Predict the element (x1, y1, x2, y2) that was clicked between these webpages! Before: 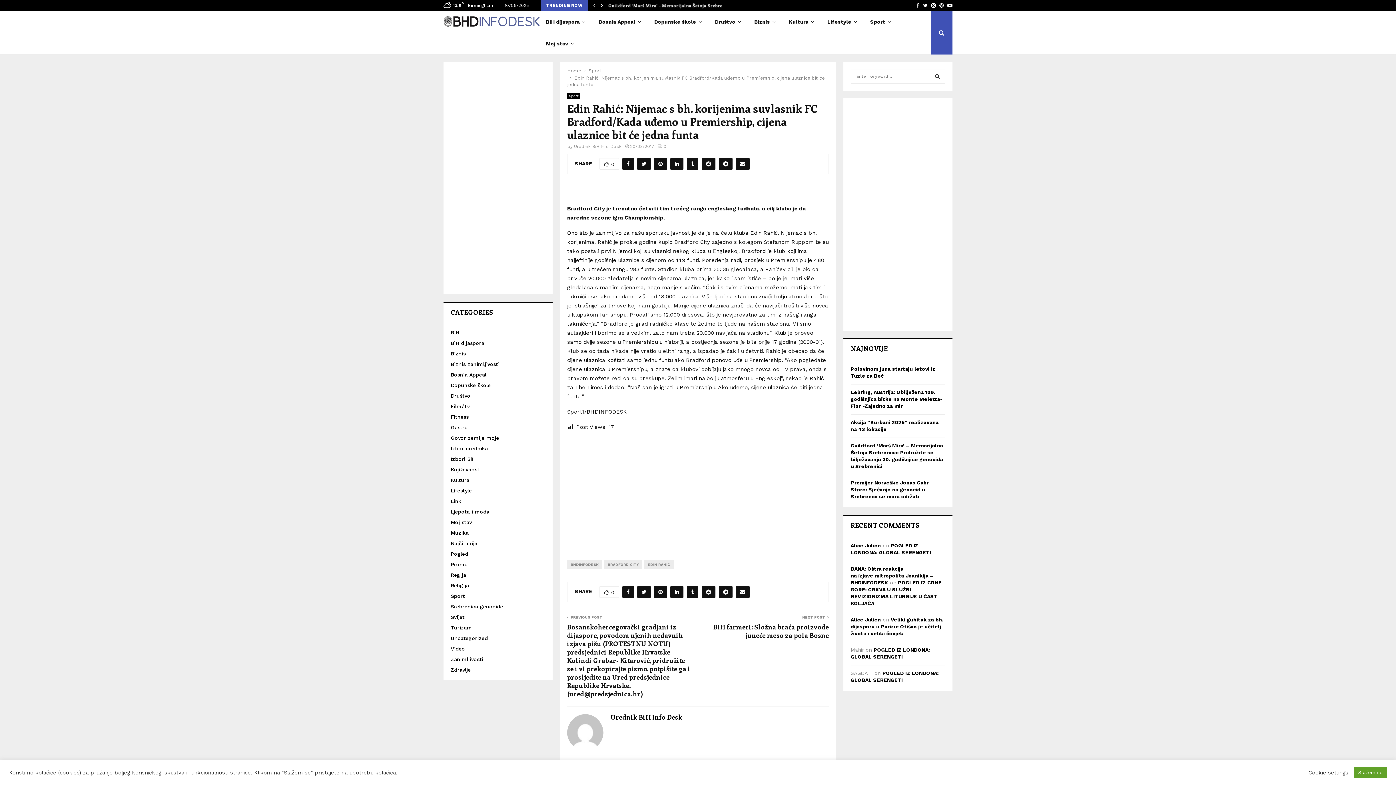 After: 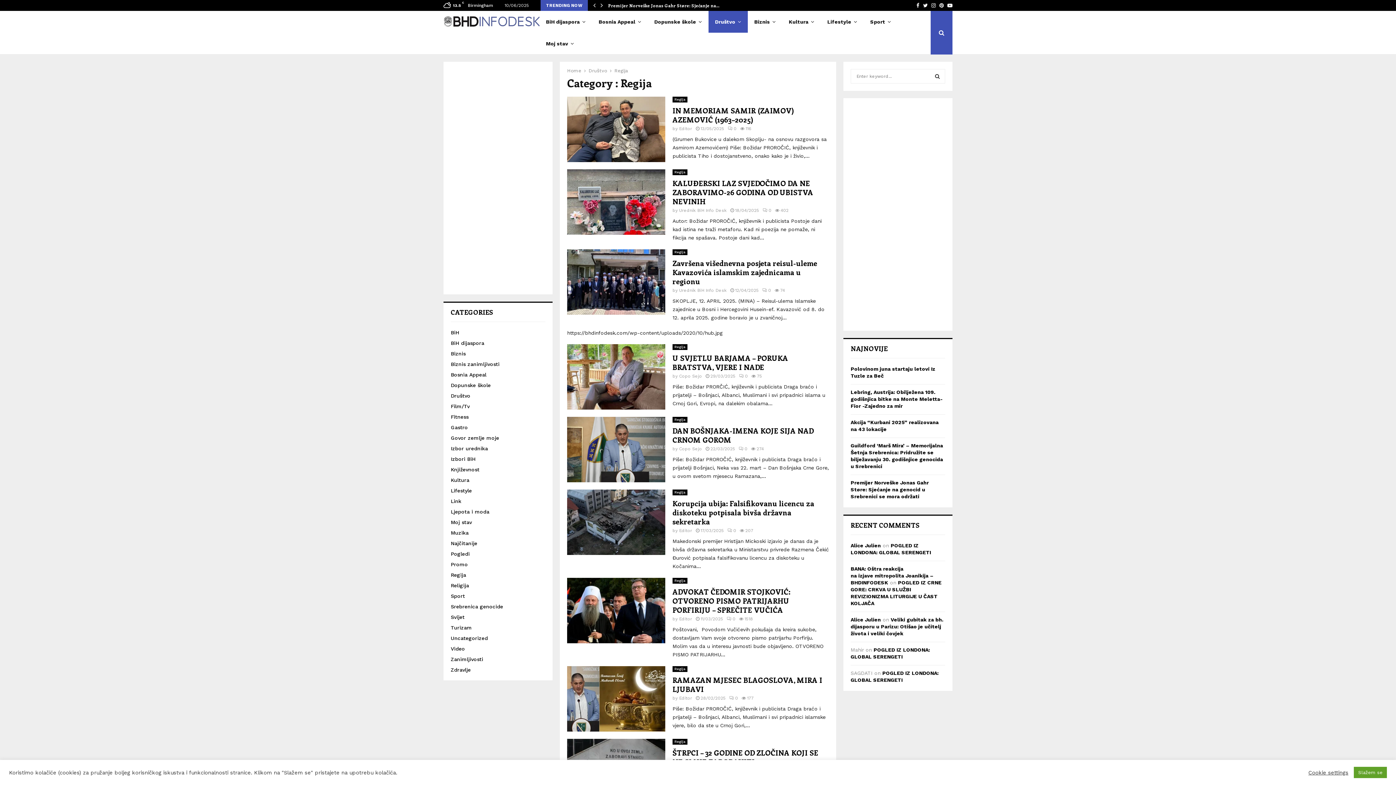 Action: label: Regija bbox: (450, 572, 466, 578)